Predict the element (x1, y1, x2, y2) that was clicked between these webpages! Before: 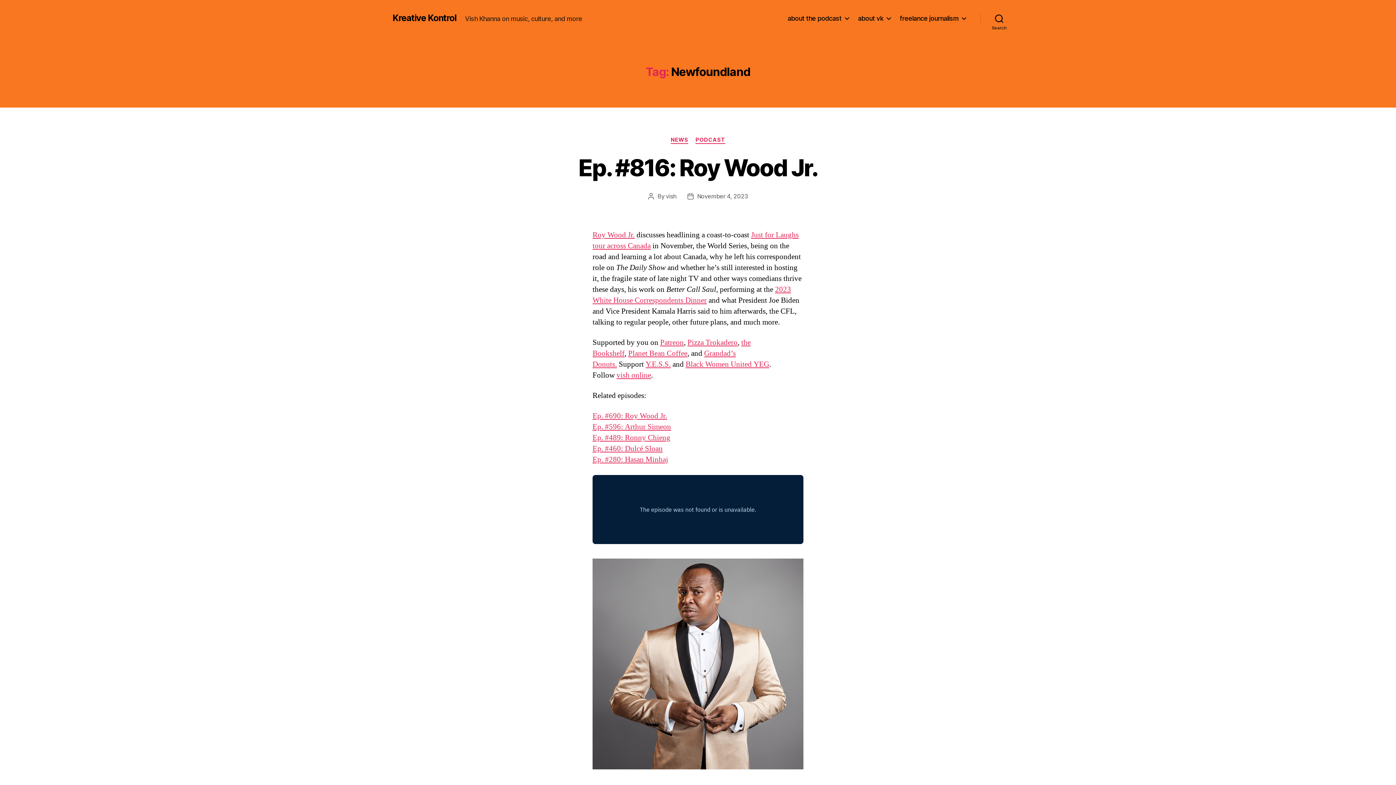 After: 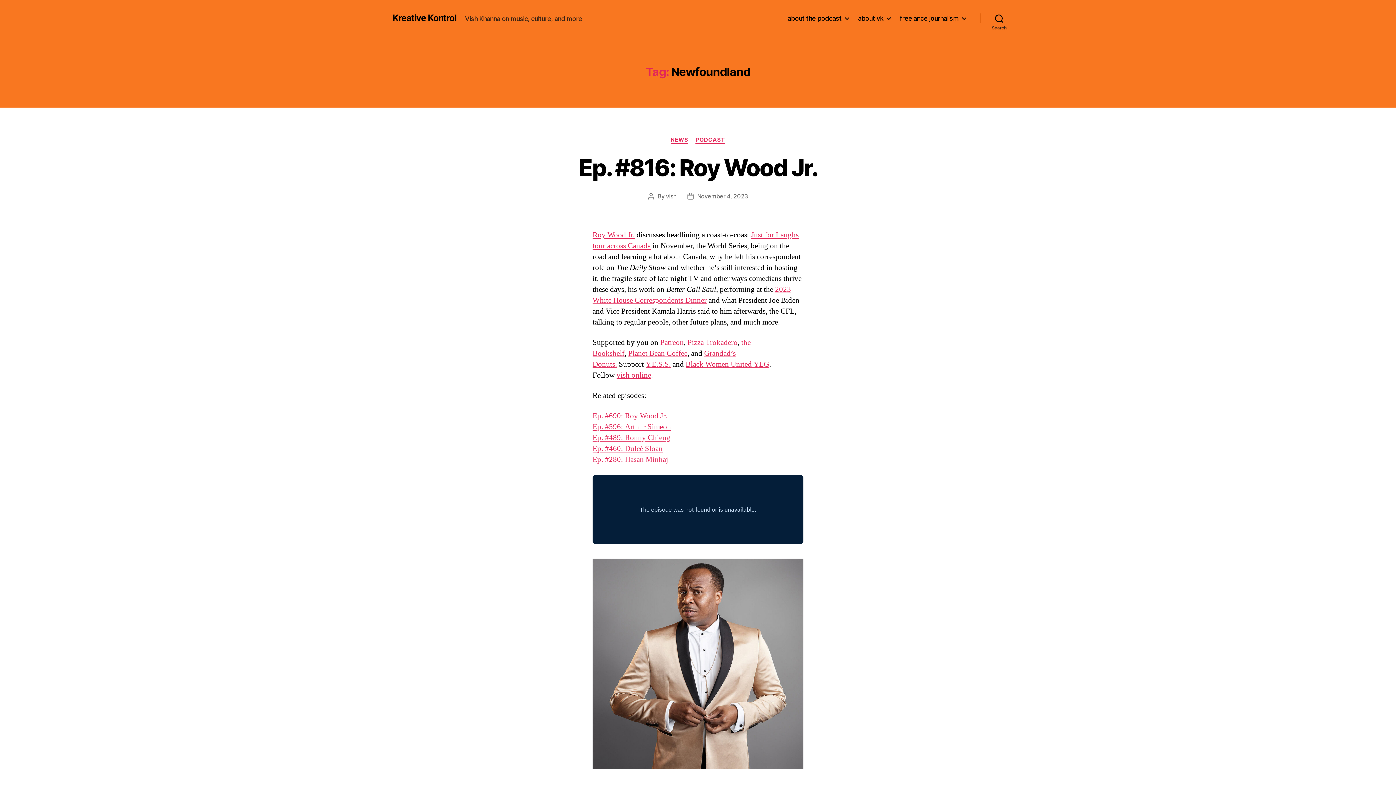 Action: label: Ep. #690: Roy Wood Jr. bbox: (592, 411, 667, 421)